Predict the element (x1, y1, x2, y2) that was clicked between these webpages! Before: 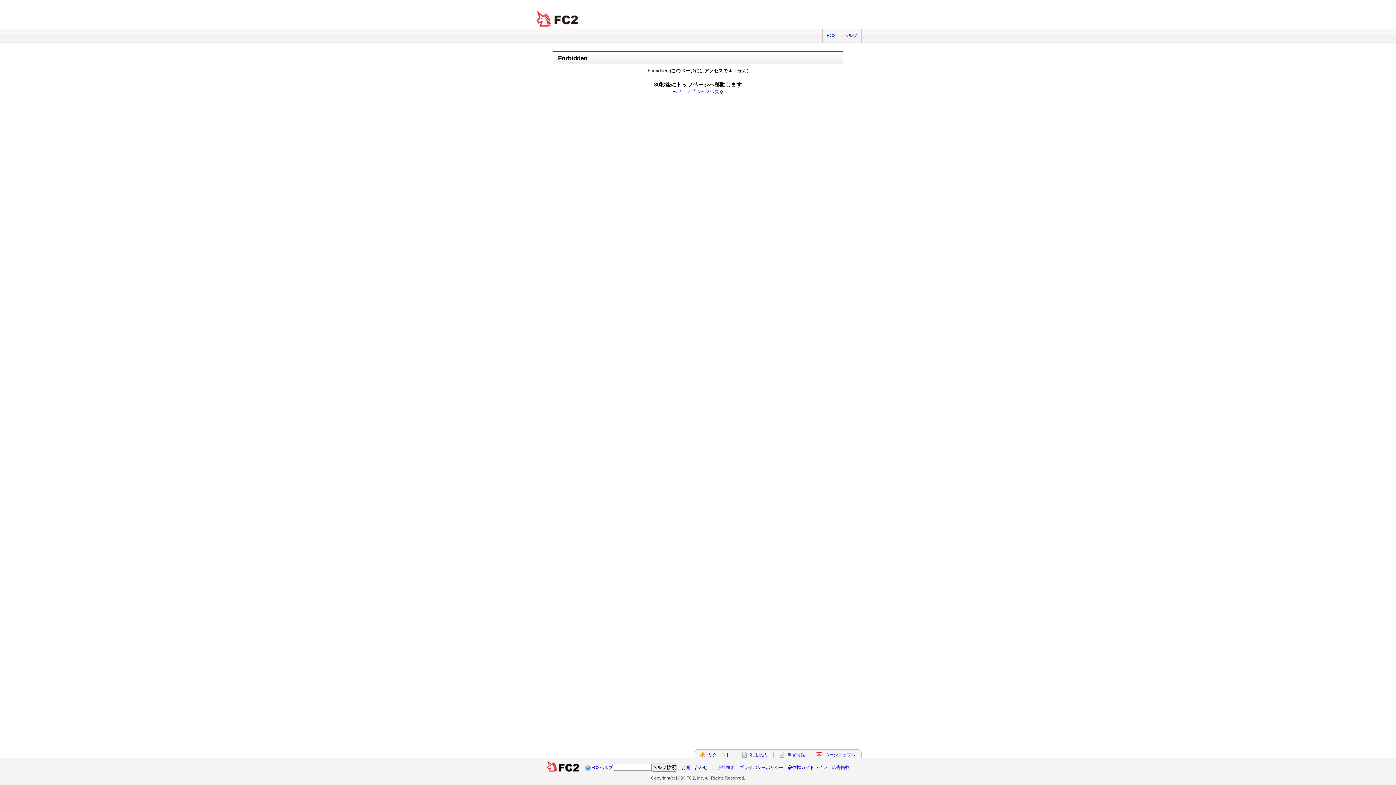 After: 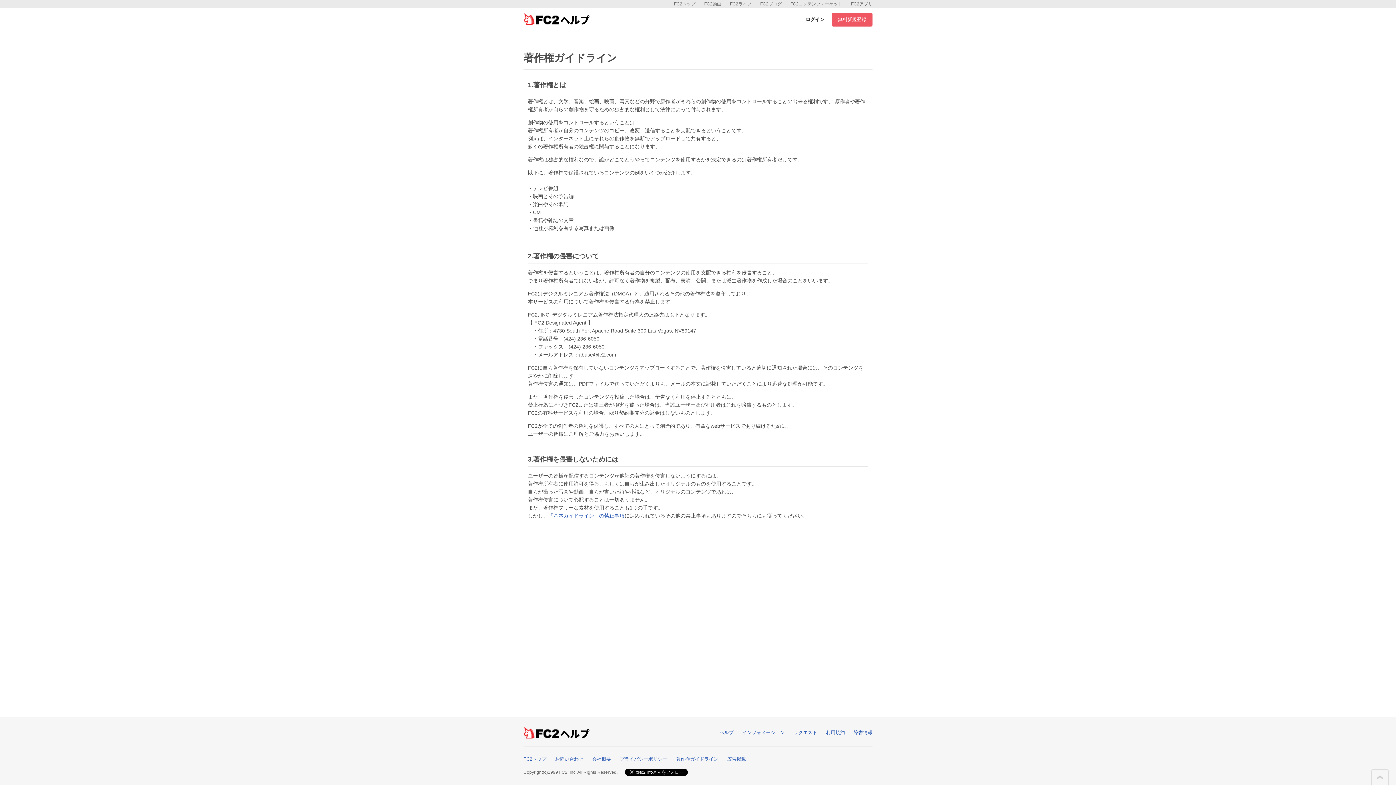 Action: label: 著作権ガイドライン bbox: (788, 765, 827, 770)